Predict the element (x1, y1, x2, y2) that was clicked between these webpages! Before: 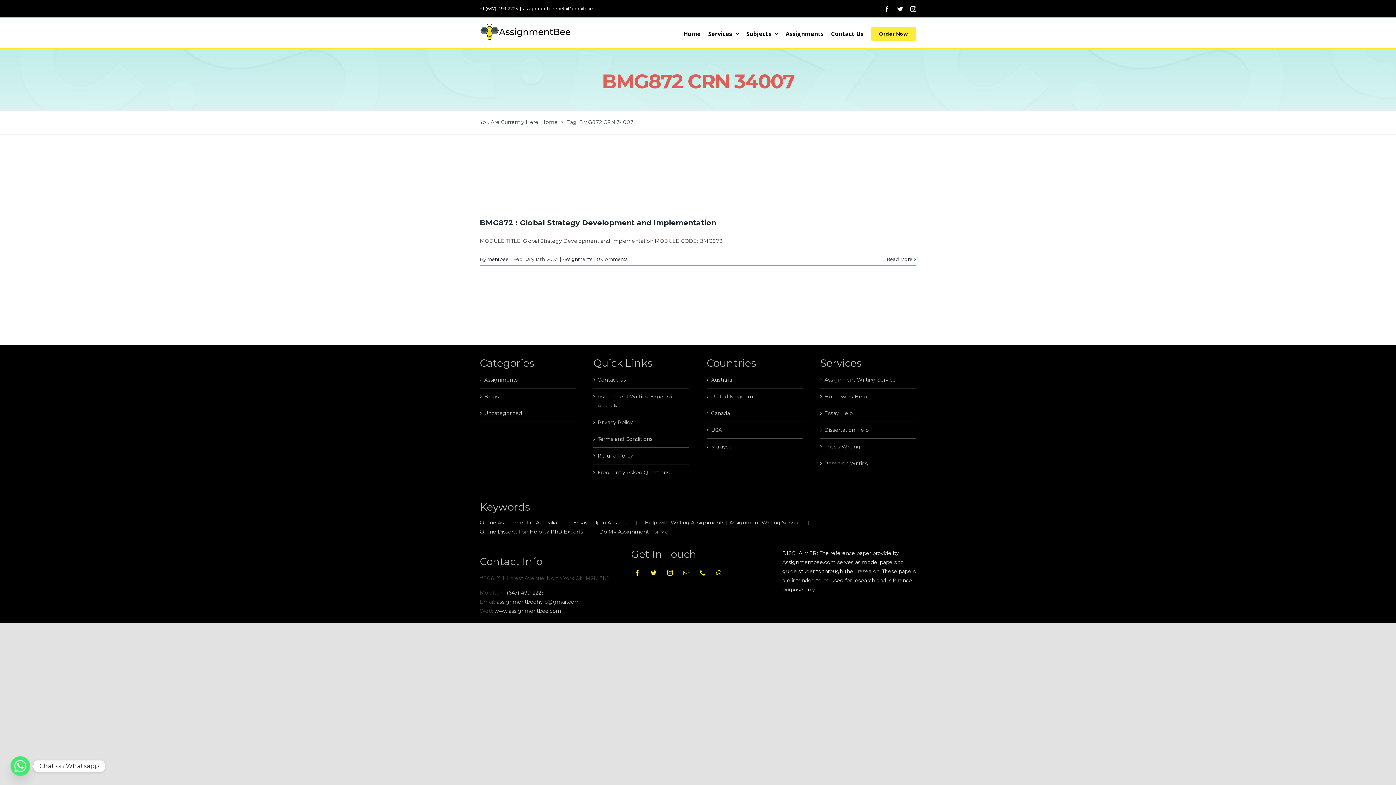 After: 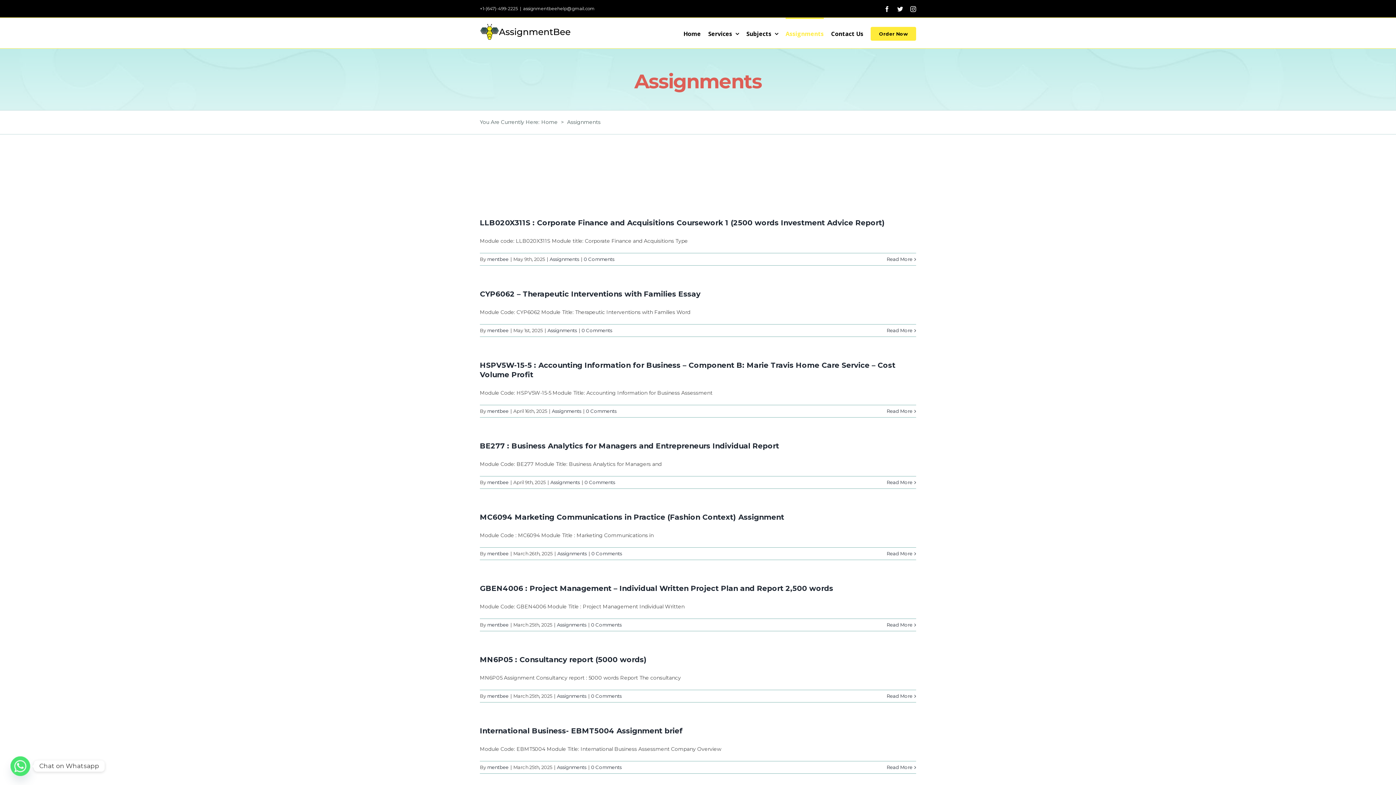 Action: bbox: (562, 256, 592, 262) label: Assignments